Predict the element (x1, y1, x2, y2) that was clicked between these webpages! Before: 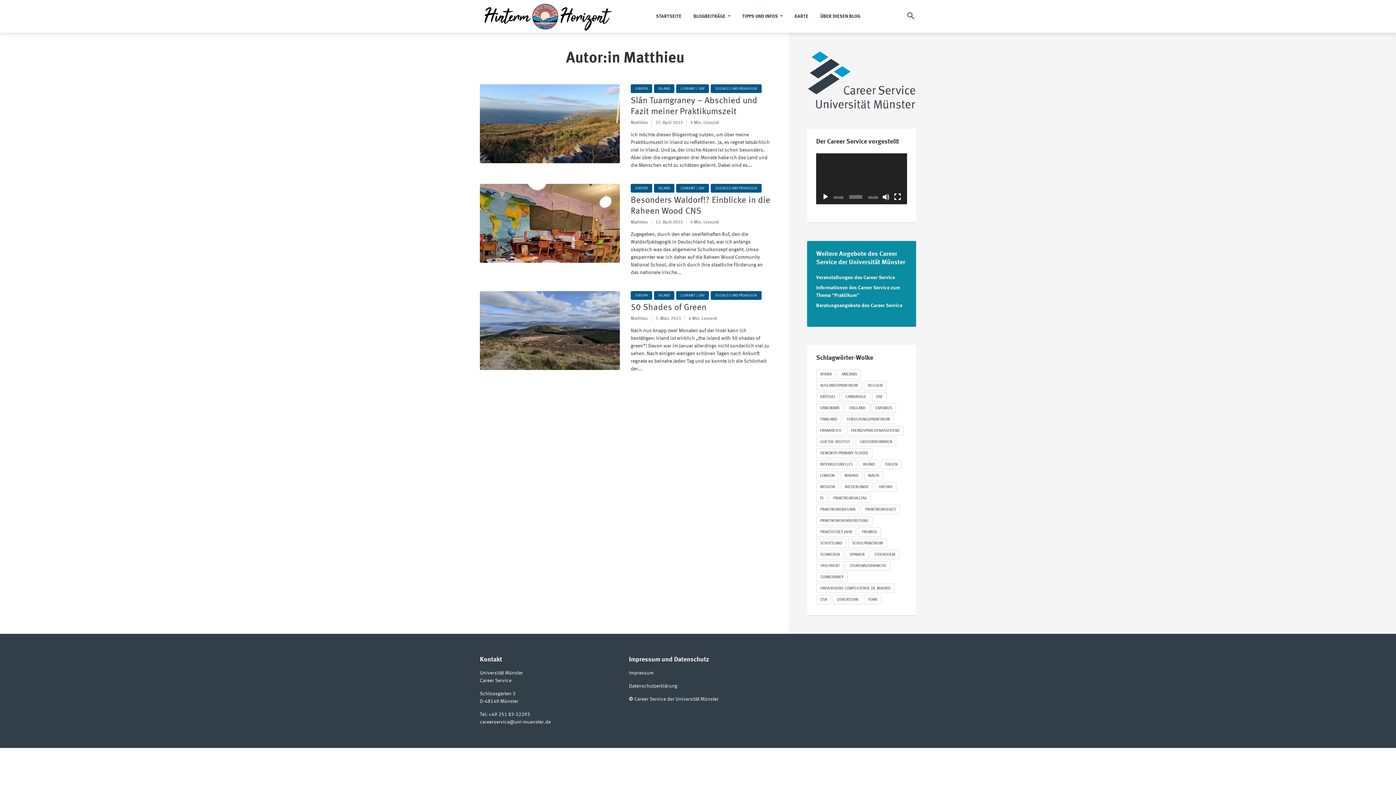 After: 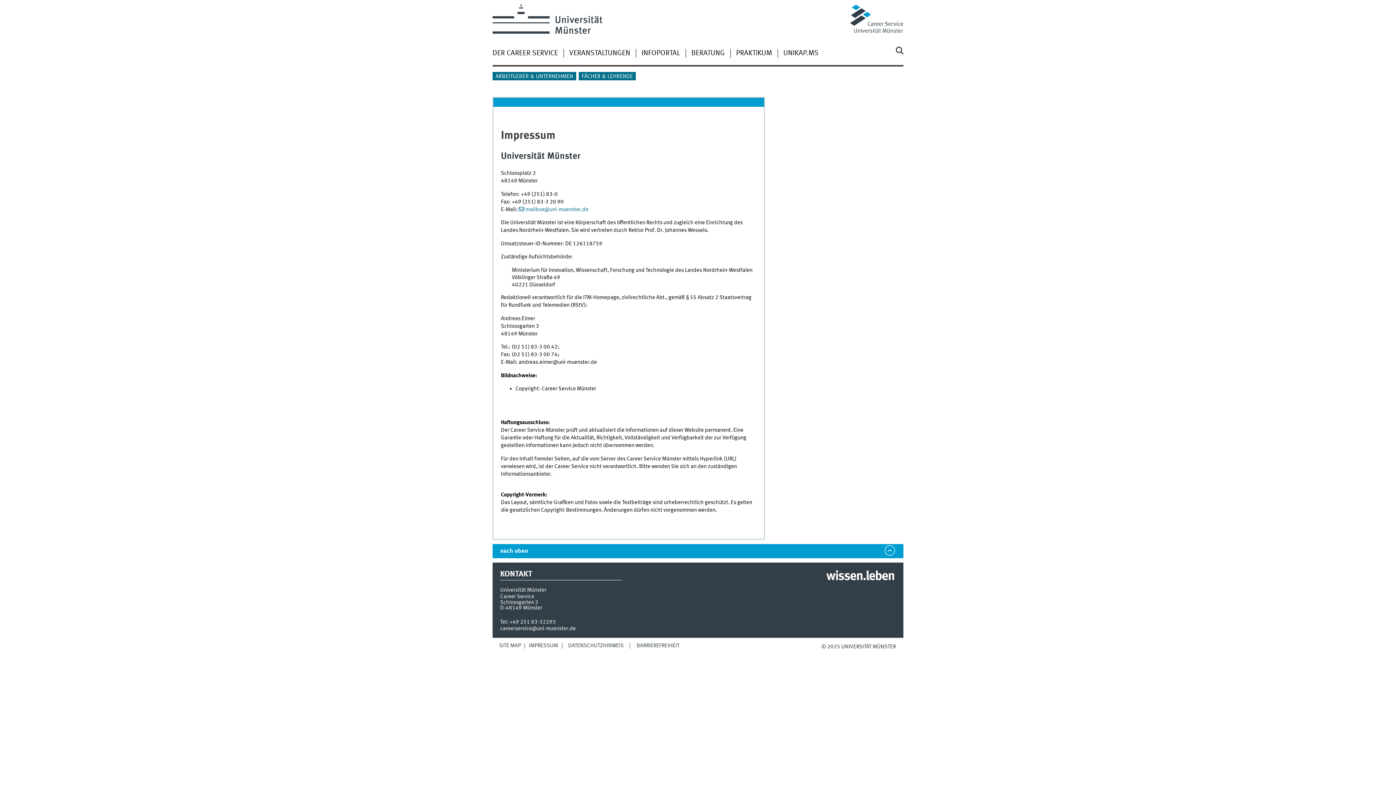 Action: label: Impressum bbox: (629, 670, 653, 676)